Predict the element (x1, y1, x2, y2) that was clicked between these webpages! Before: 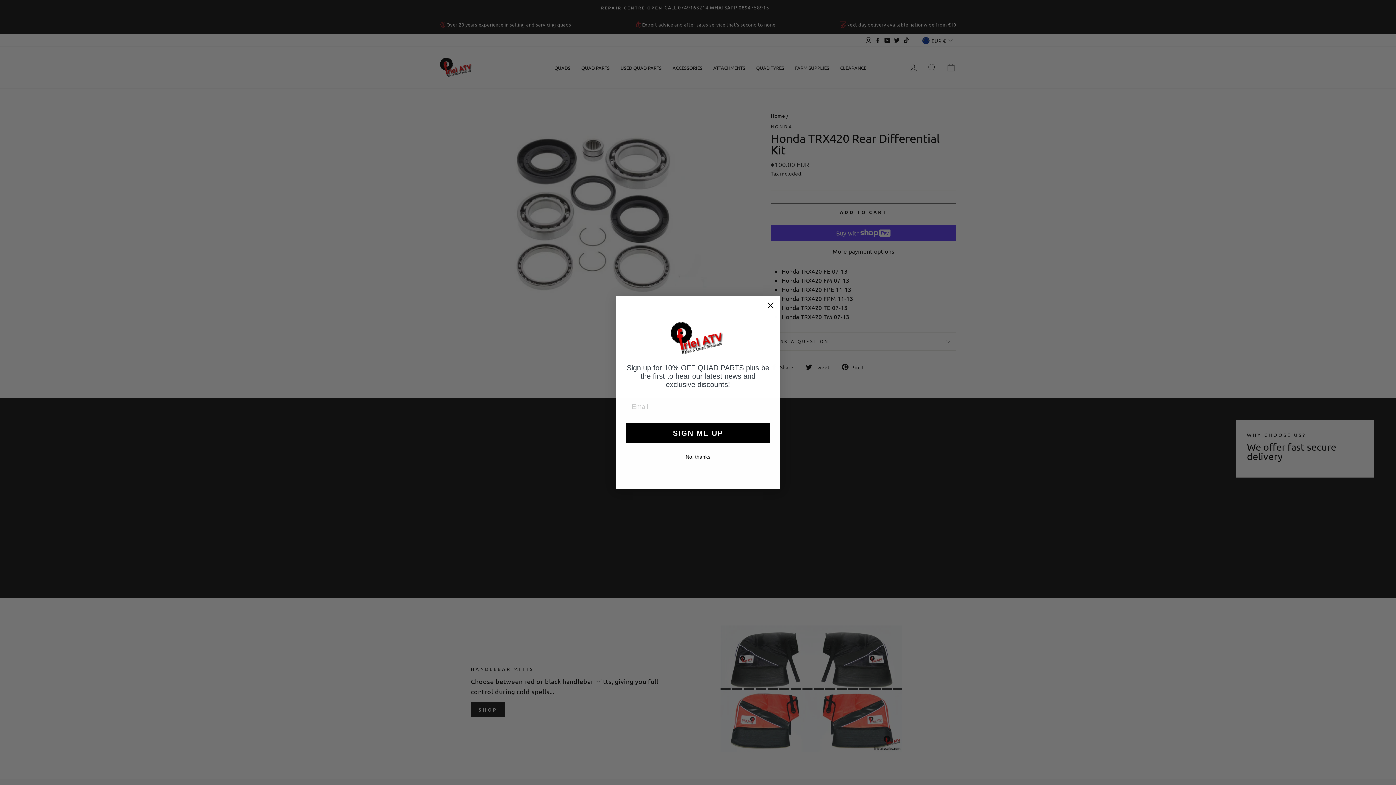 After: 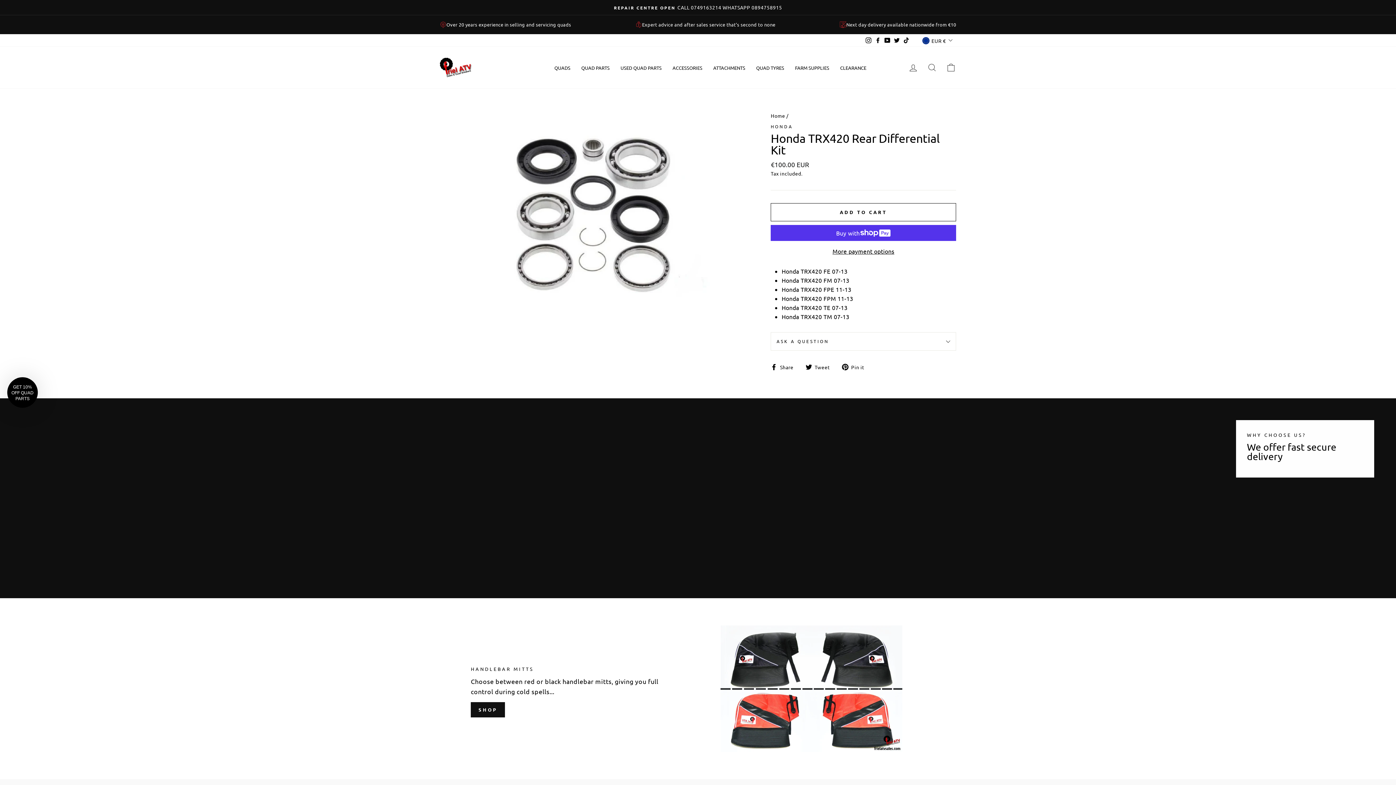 Action: bbox: (764, 299, 777, 312) label: Close dialog